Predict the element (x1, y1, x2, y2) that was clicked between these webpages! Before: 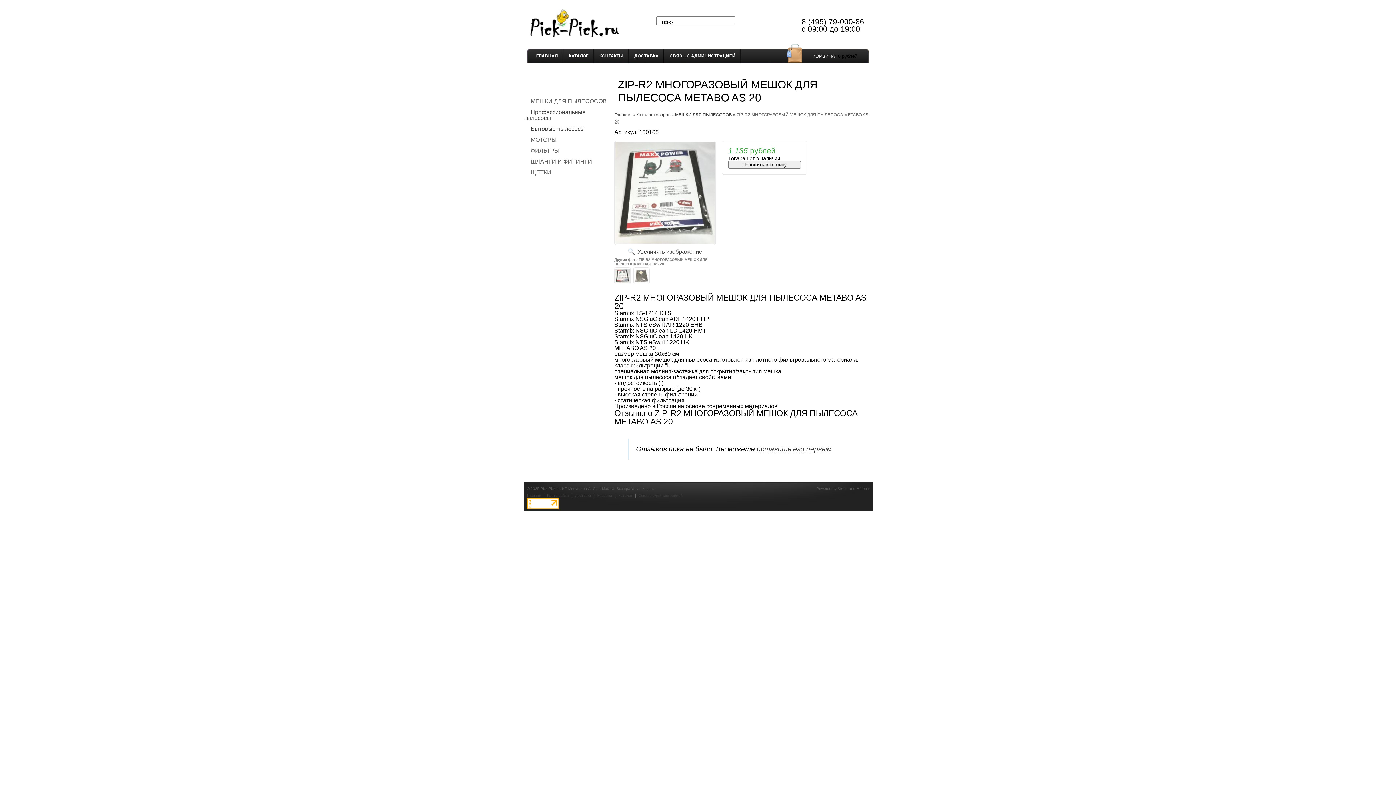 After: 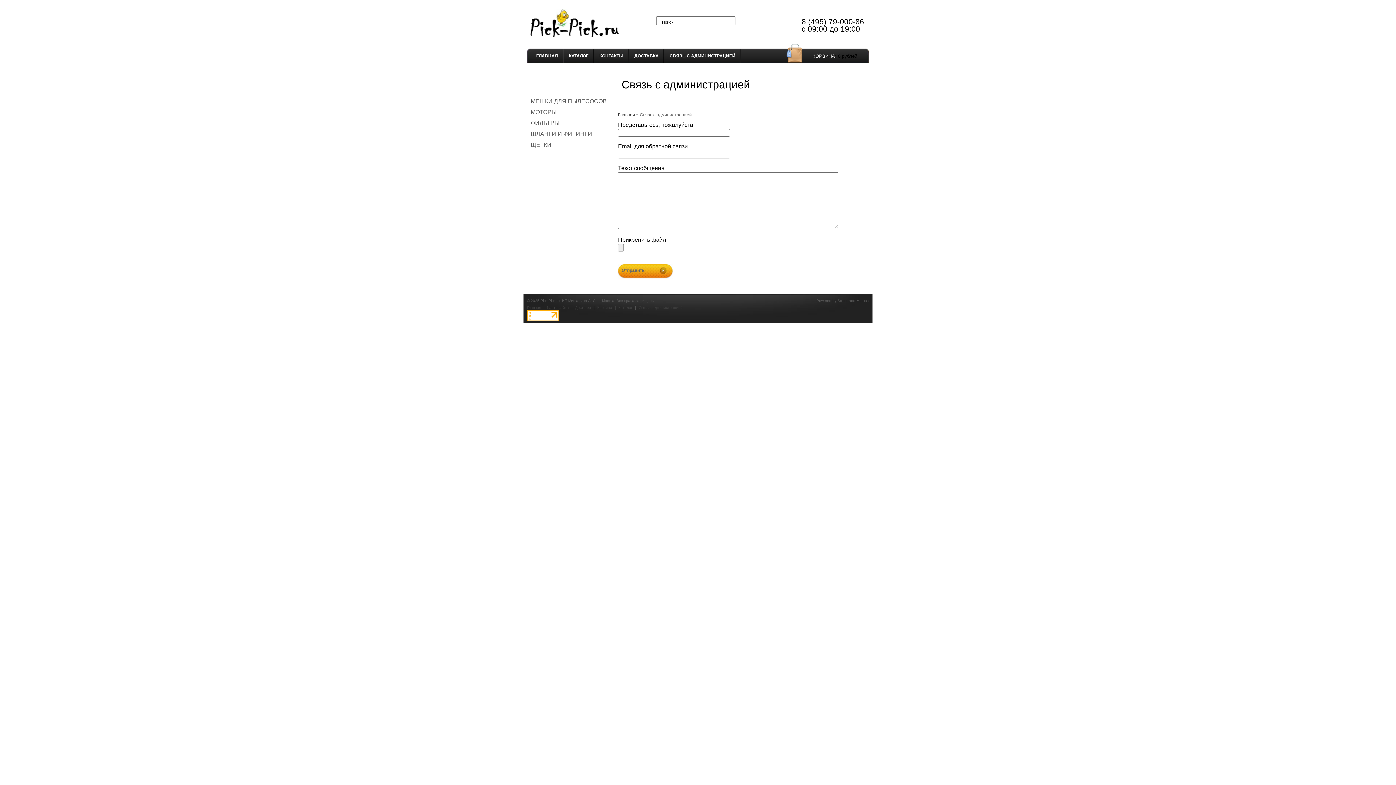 Action: label: Связь с администрацией bbox: (638, 493, 682, 497)